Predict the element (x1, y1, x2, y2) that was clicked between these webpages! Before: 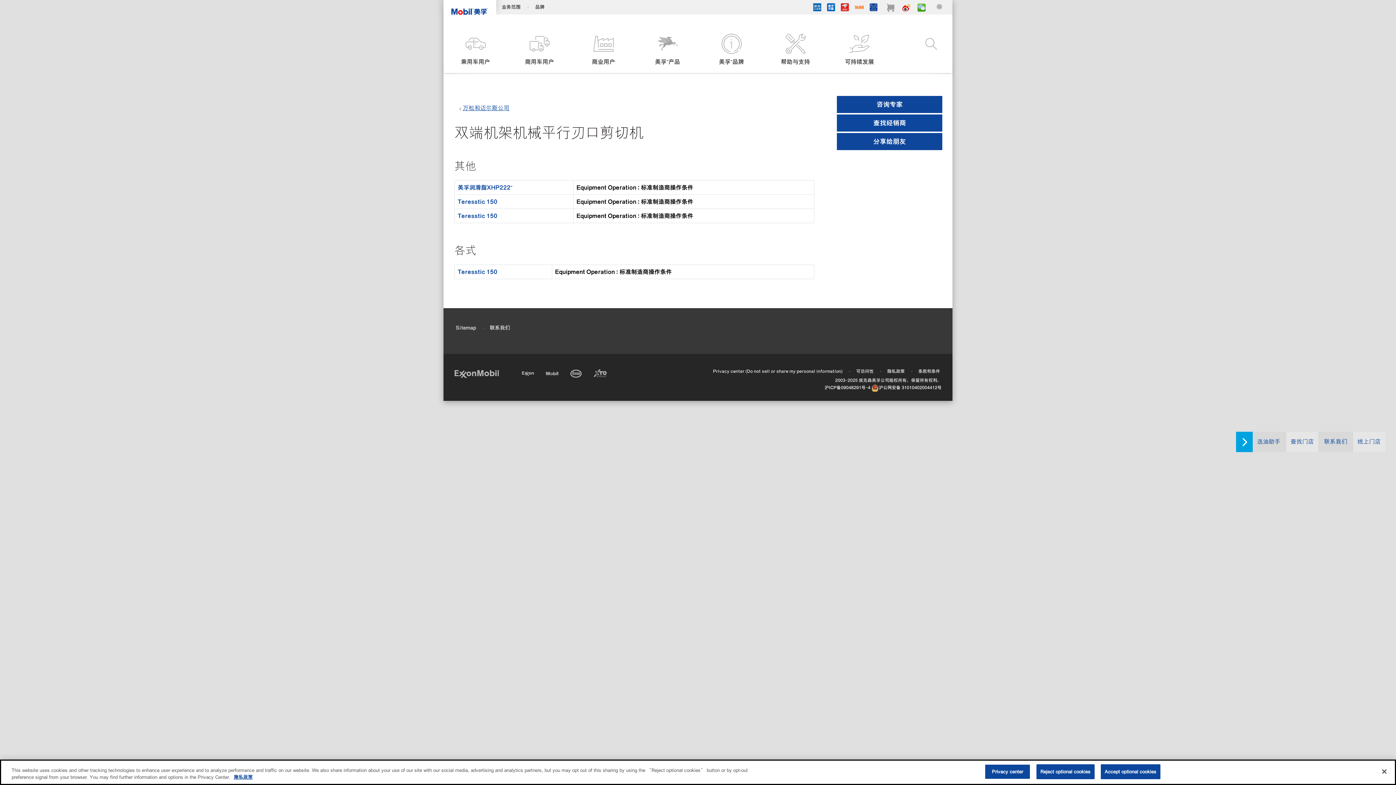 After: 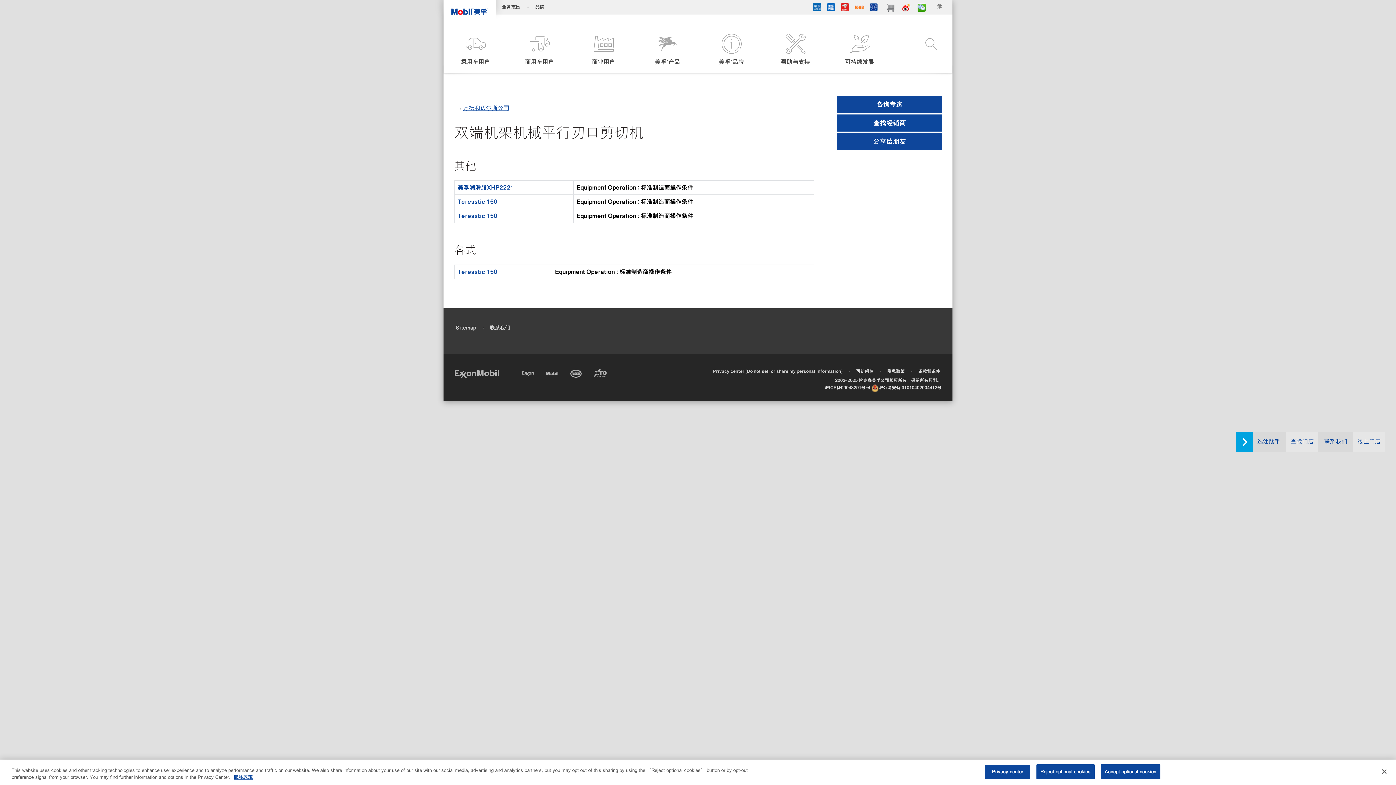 Action: bbox: (838, 3, 852, 13) label: JD